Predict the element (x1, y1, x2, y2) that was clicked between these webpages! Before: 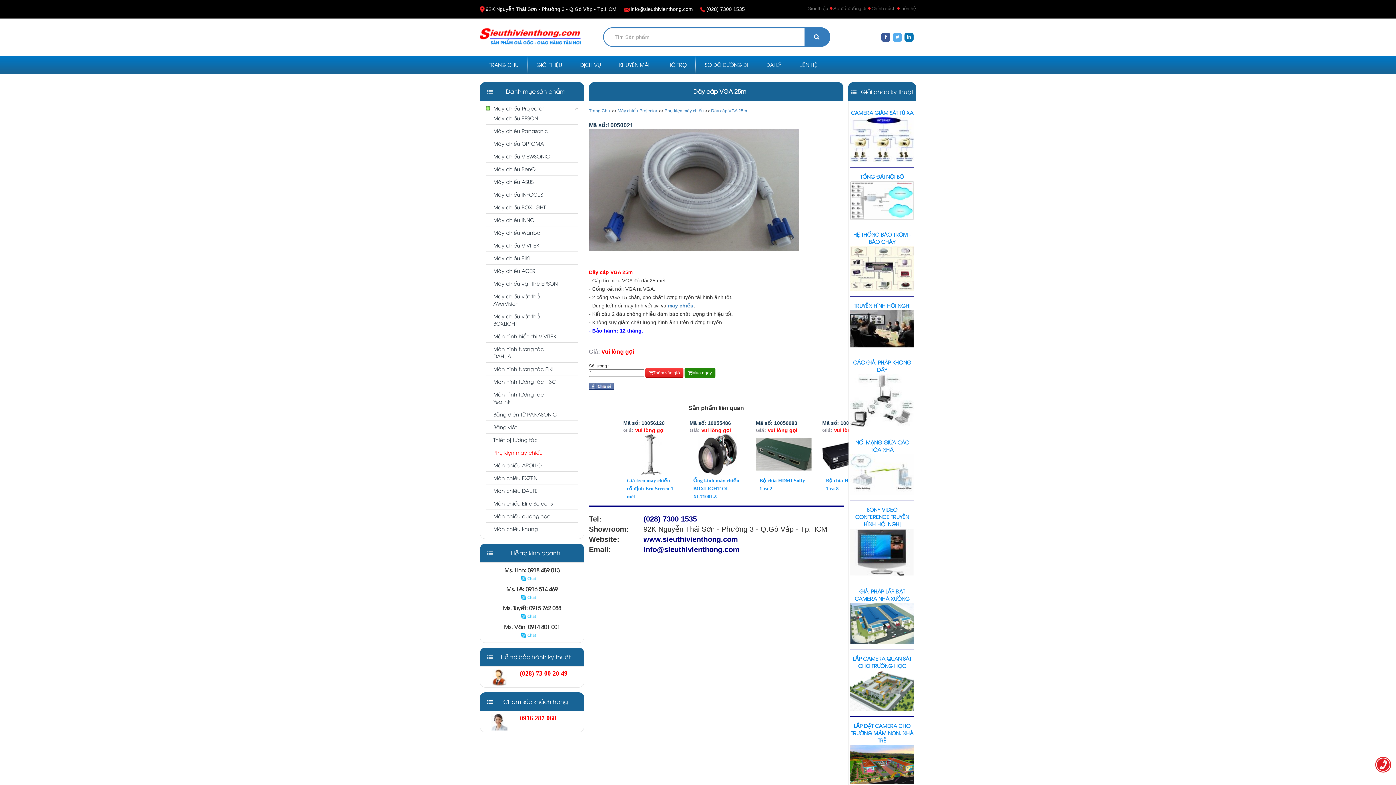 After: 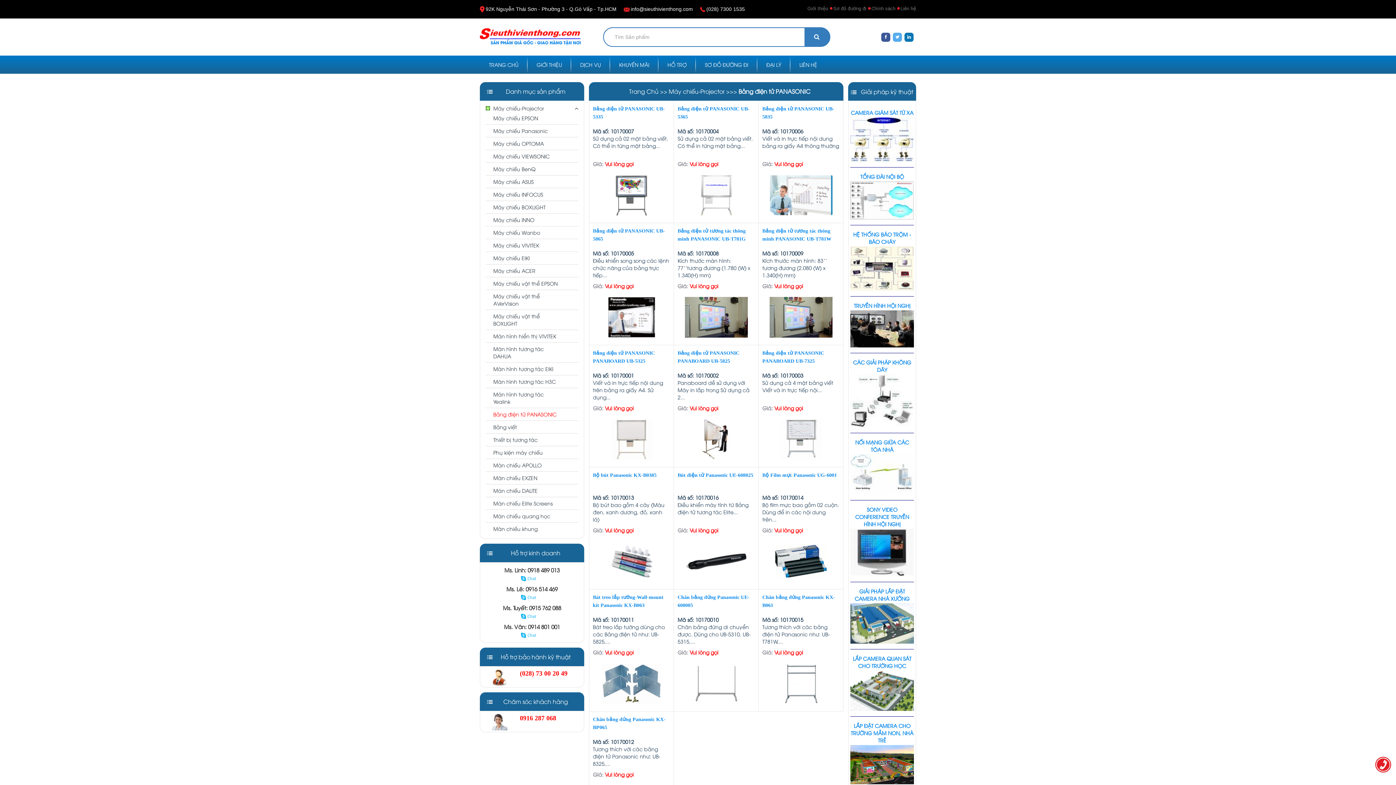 Action: bbox: (485, 411, 567, 418) label: Bảng điện tử PANASONIC